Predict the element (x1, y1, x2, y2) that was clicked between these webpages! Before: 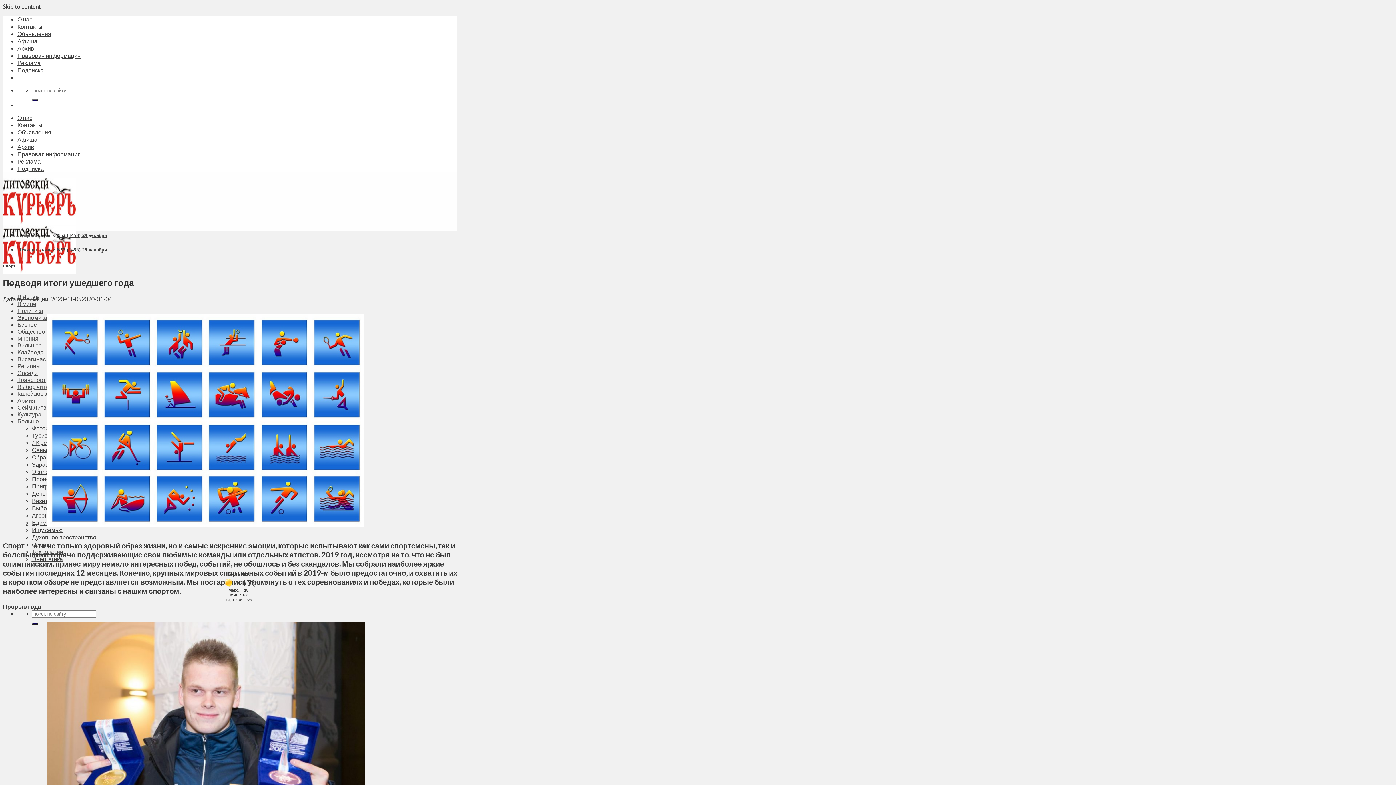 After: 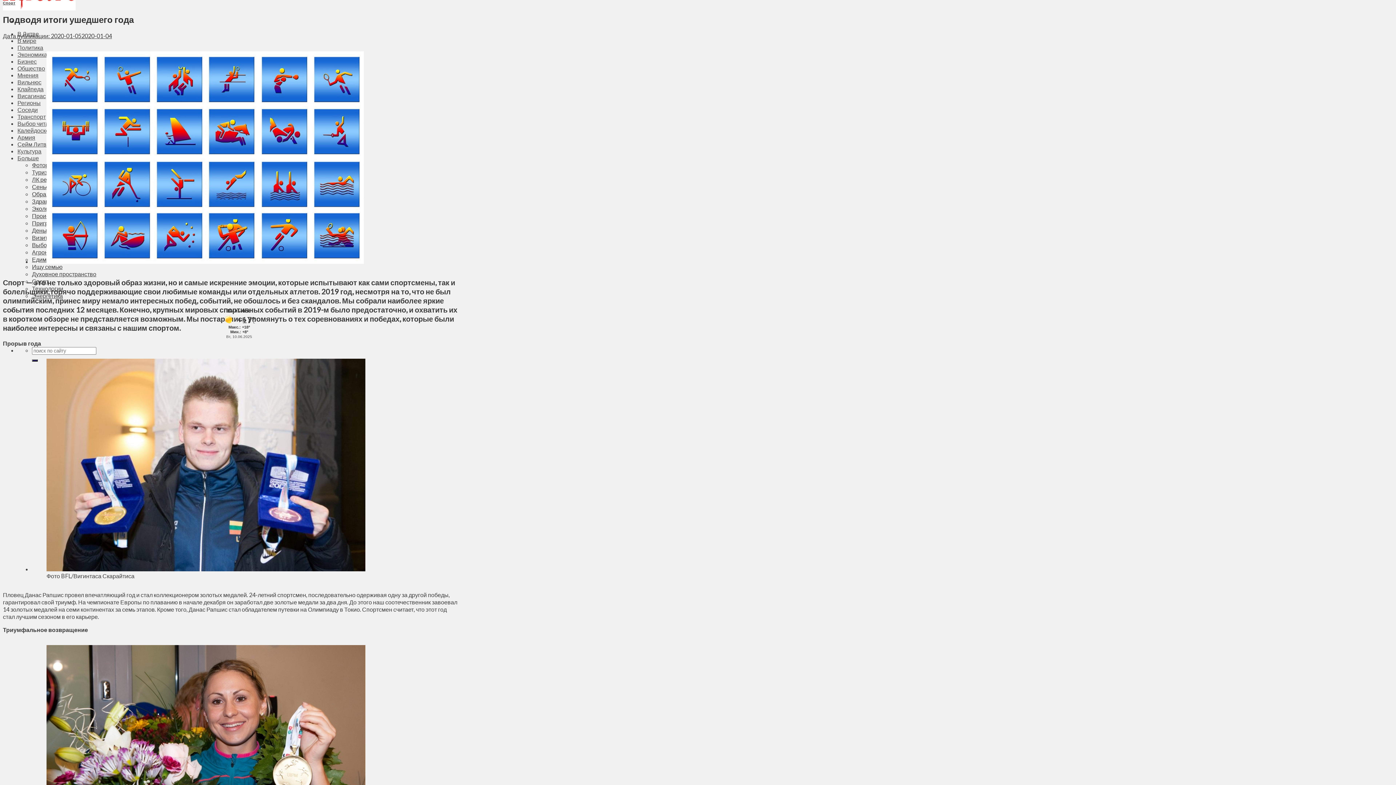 Action: bbox: (2, 2, 40, 9) label: Skip to content